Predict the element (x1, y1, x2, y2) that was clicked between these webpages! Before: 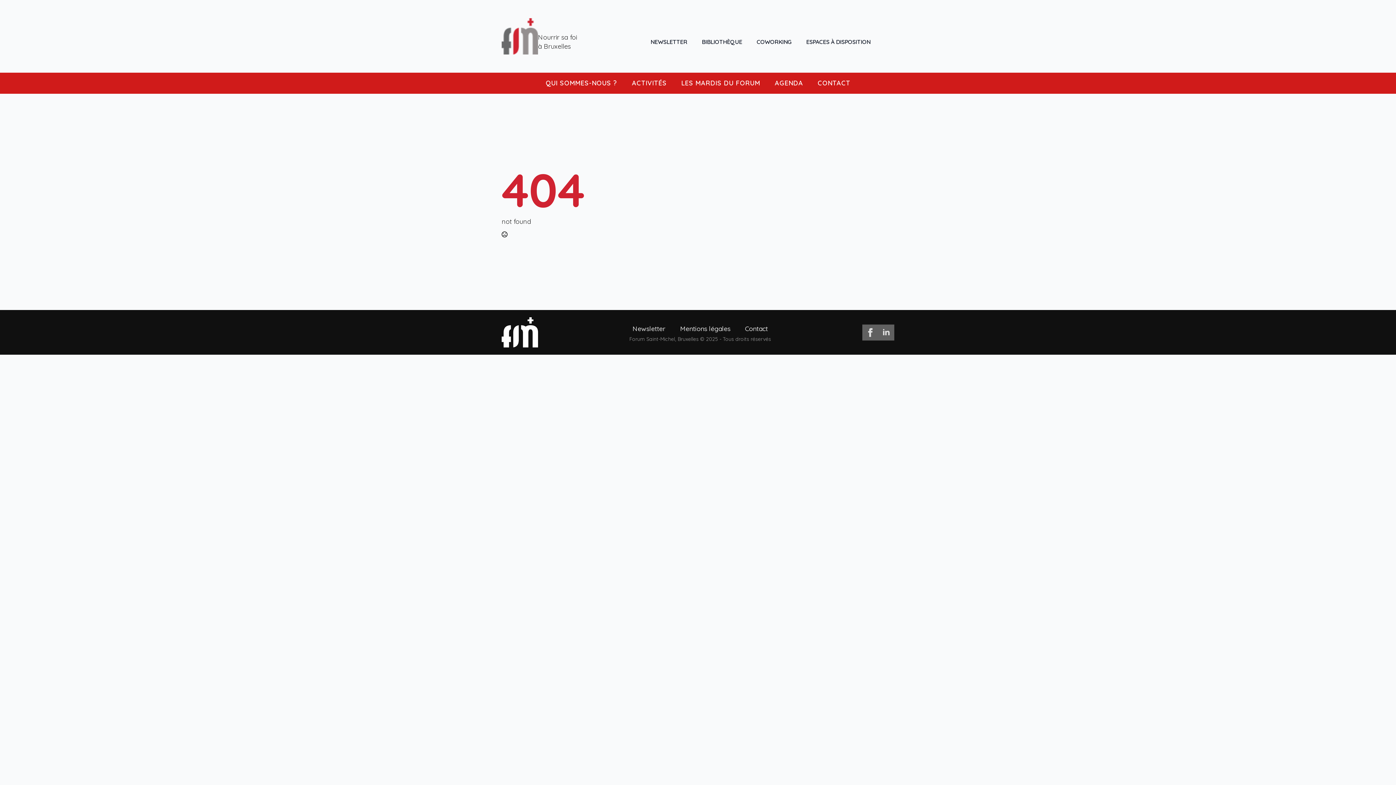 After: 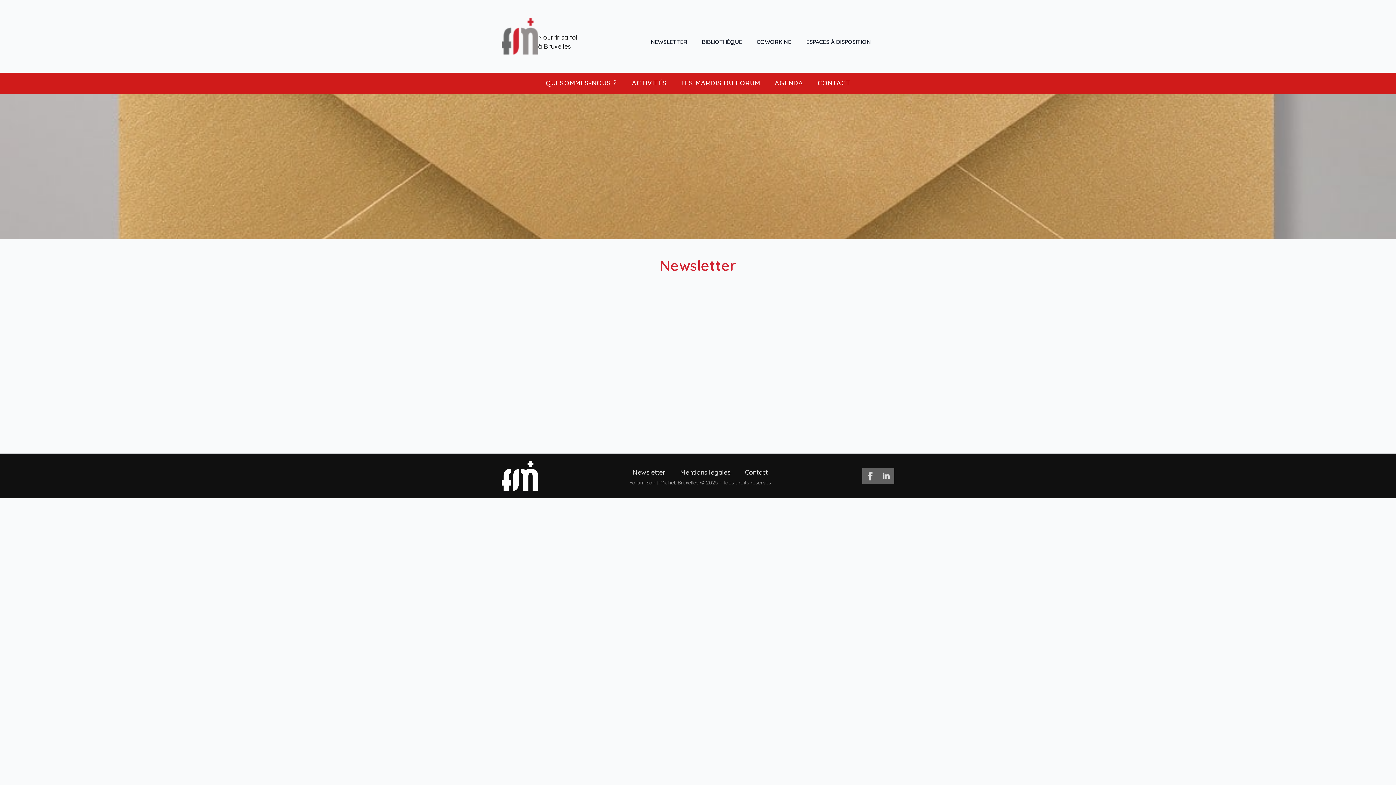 Action: bbox: (625, 322, 673, 336) label: Newsletter